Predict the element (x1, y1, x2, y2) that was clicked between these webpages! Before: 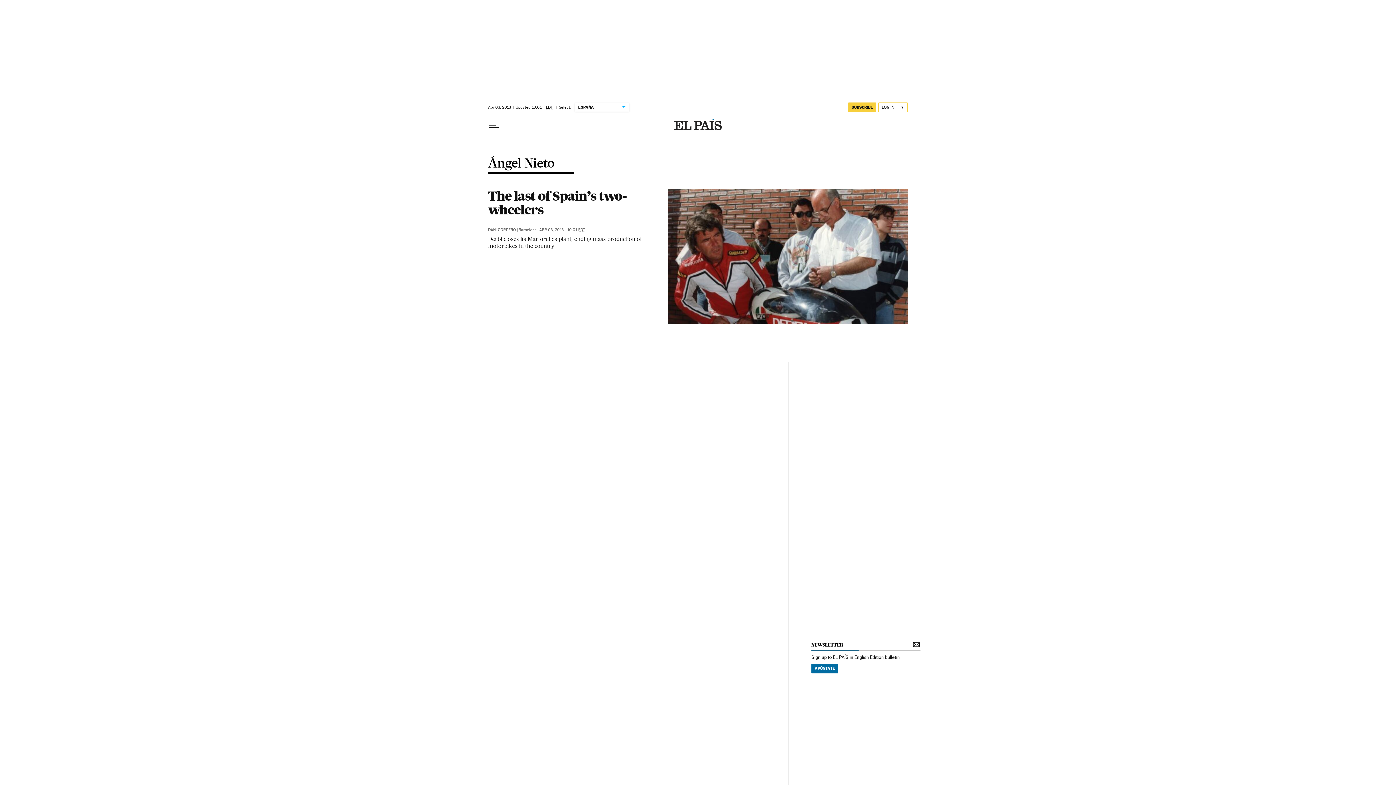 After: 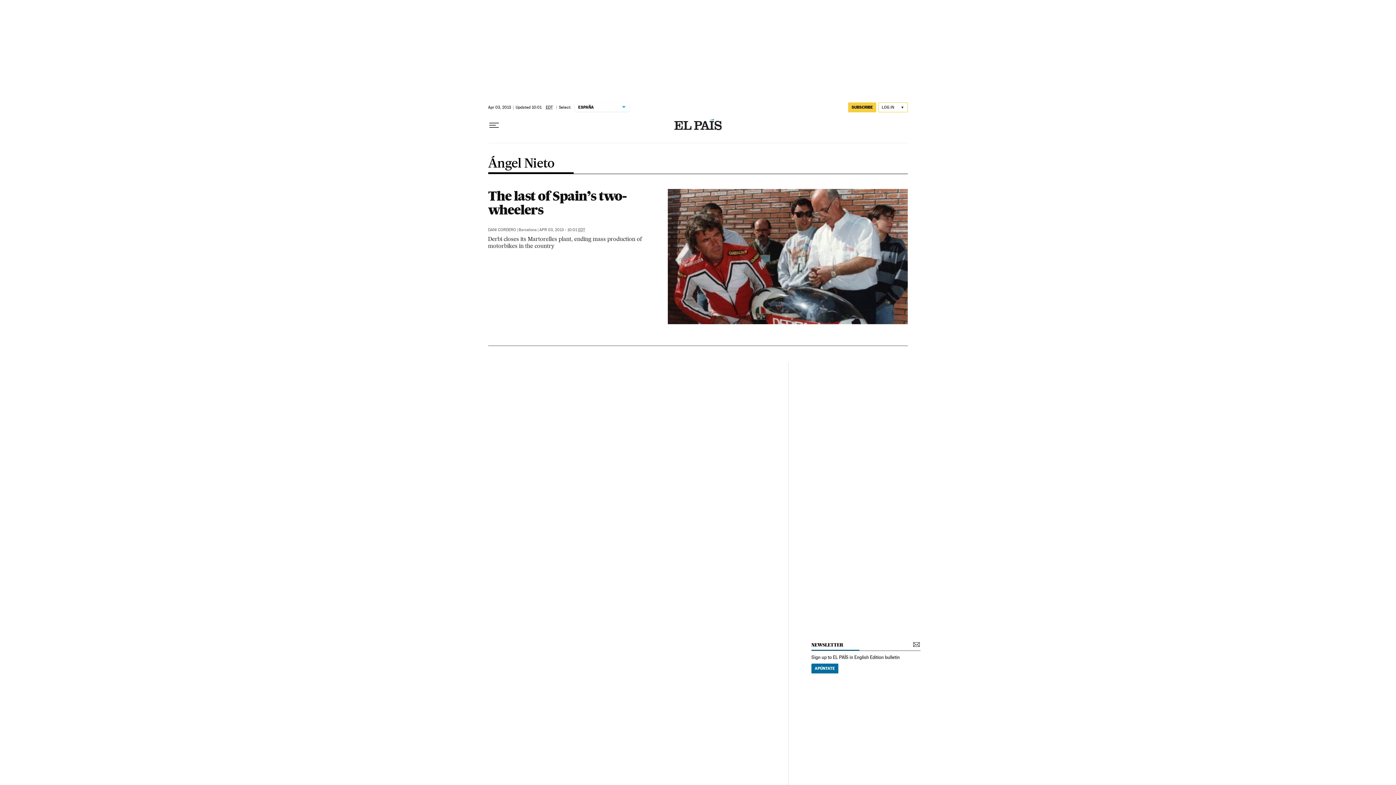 Action: label: Ángel Nieto bbox: (488, 157, 554, 173)